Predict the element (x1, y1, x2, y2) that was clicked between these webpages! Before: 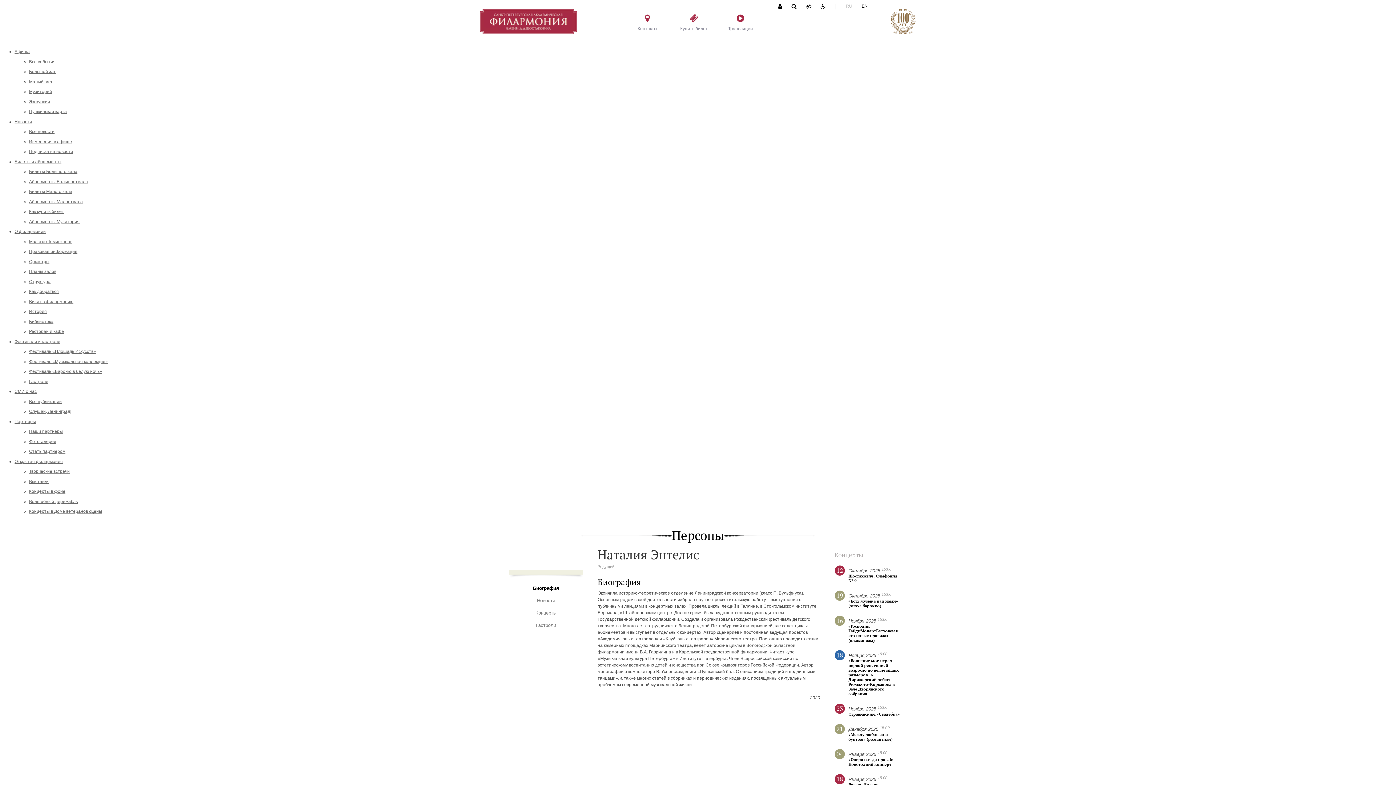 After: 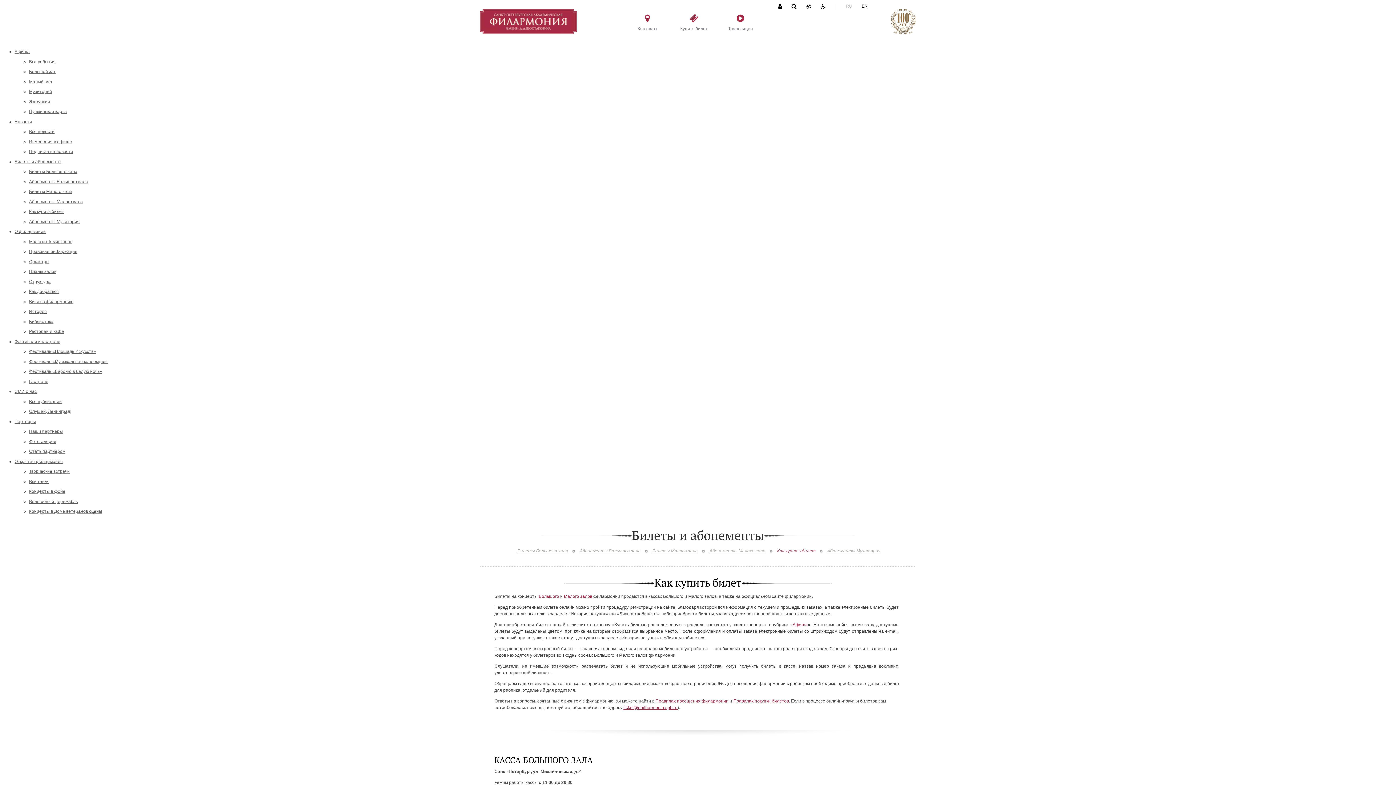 Action: bbox: (29, 209, 64, 214) label: Как купить билет